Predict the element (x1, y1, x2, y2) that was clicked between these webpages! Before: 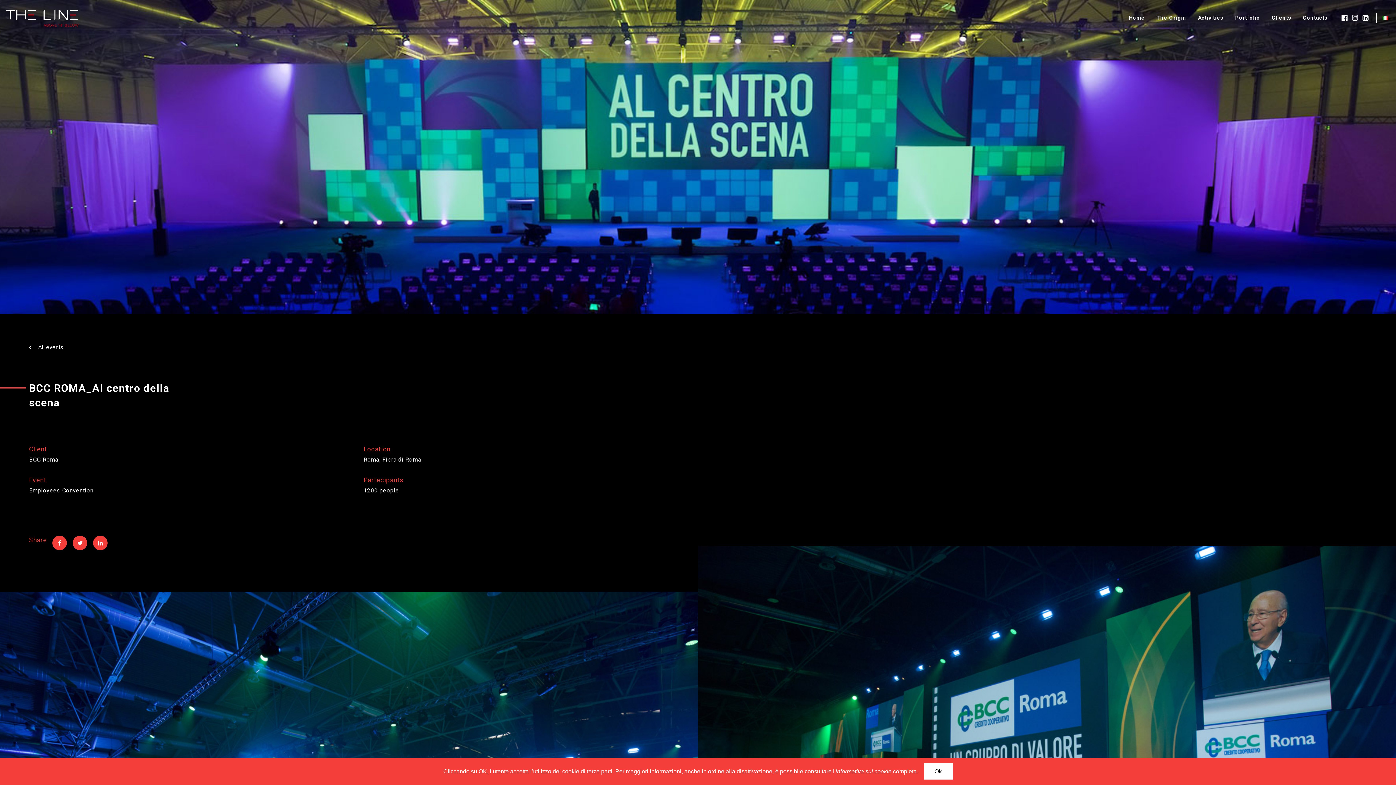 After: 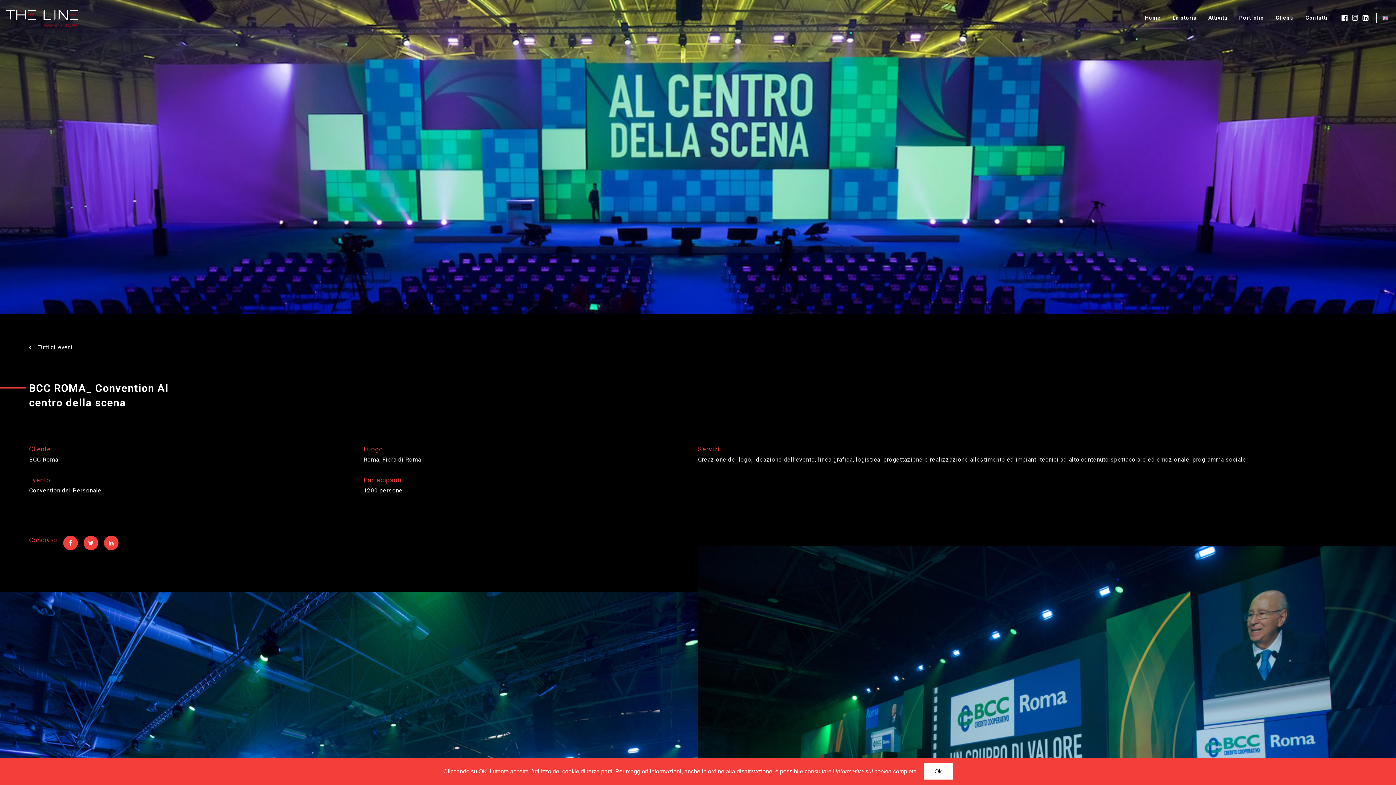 Action: bbox: (1382, 16, 1390, 20)